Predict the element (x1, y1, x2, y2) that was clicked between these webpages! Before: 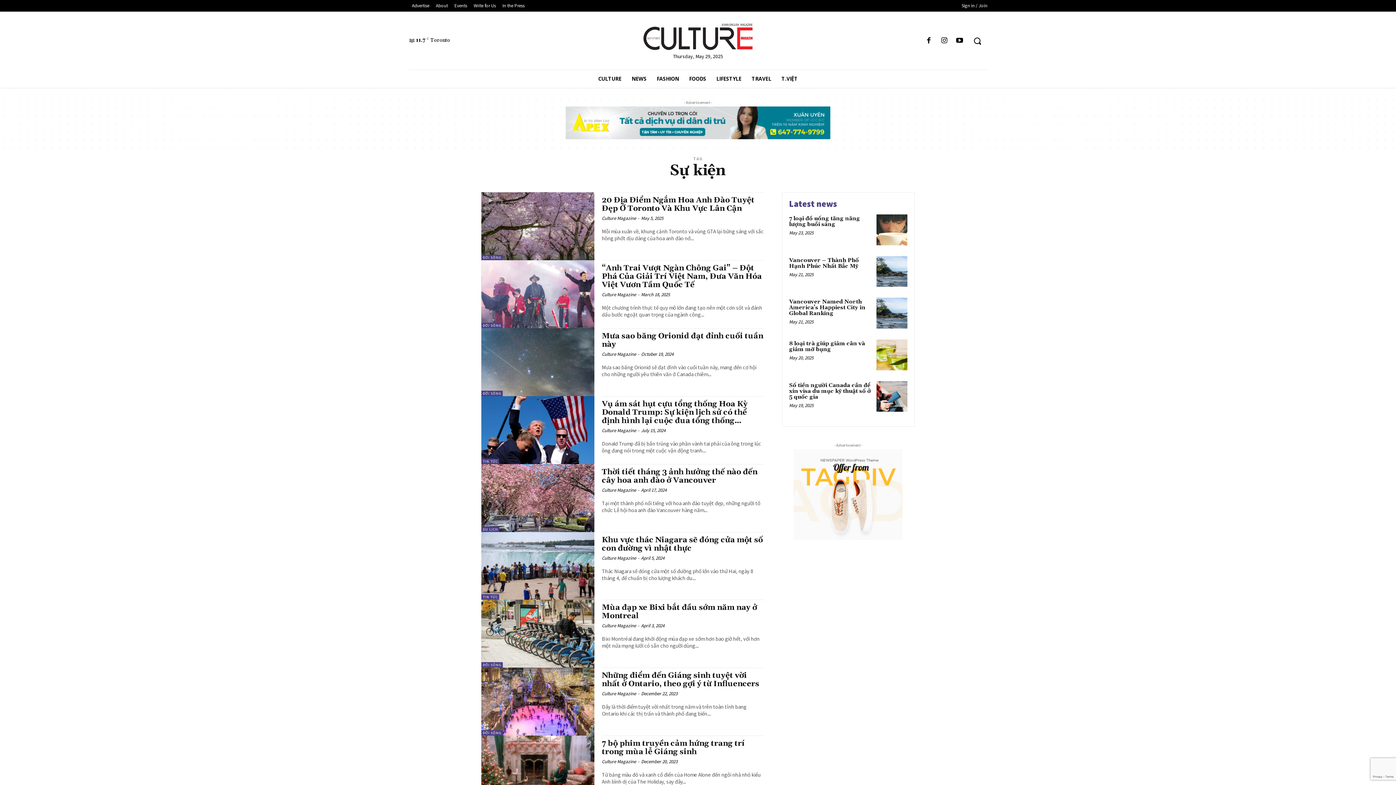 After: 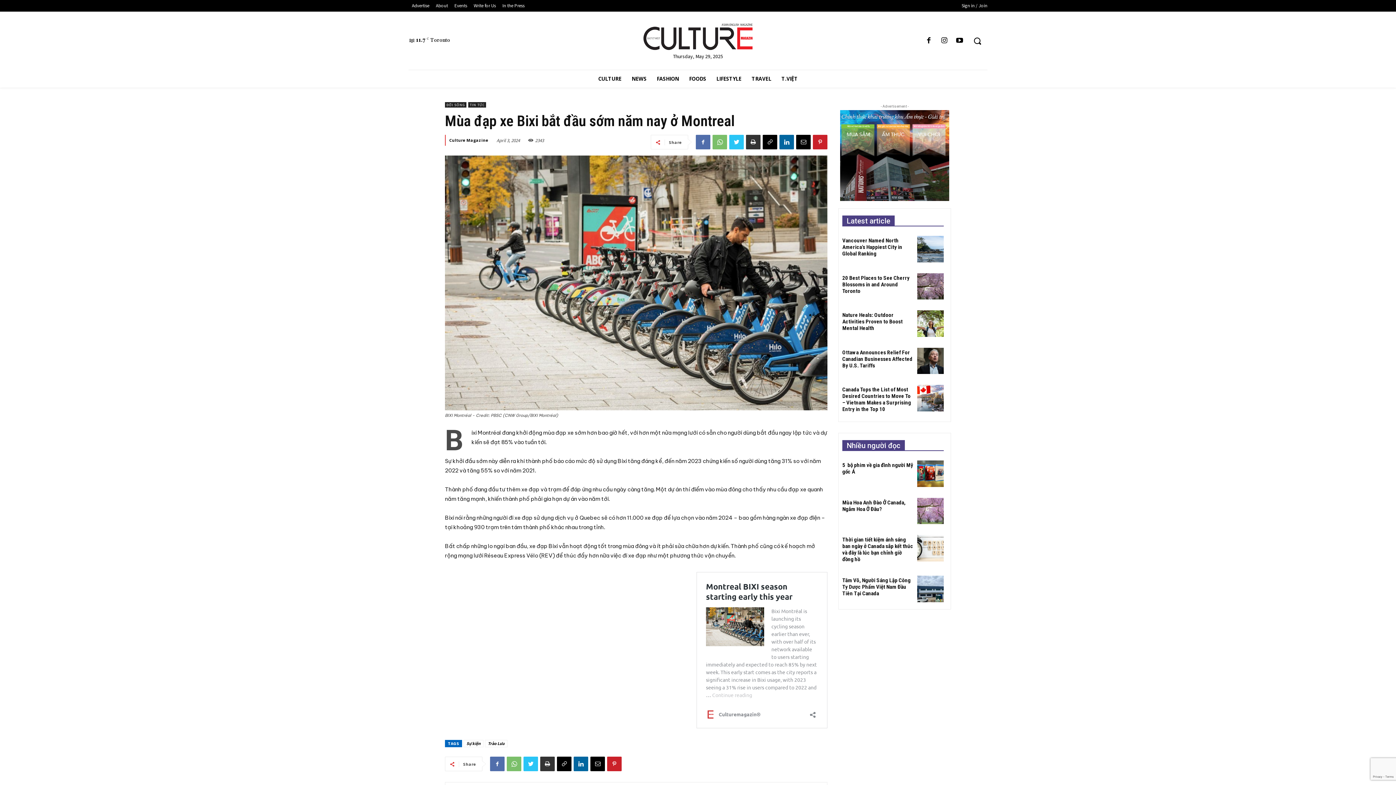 Action: label: Mùa đạp xe Bixi bắt đầu sớm năm nay ở Montreal bbox: (601, 603, 757, 621)